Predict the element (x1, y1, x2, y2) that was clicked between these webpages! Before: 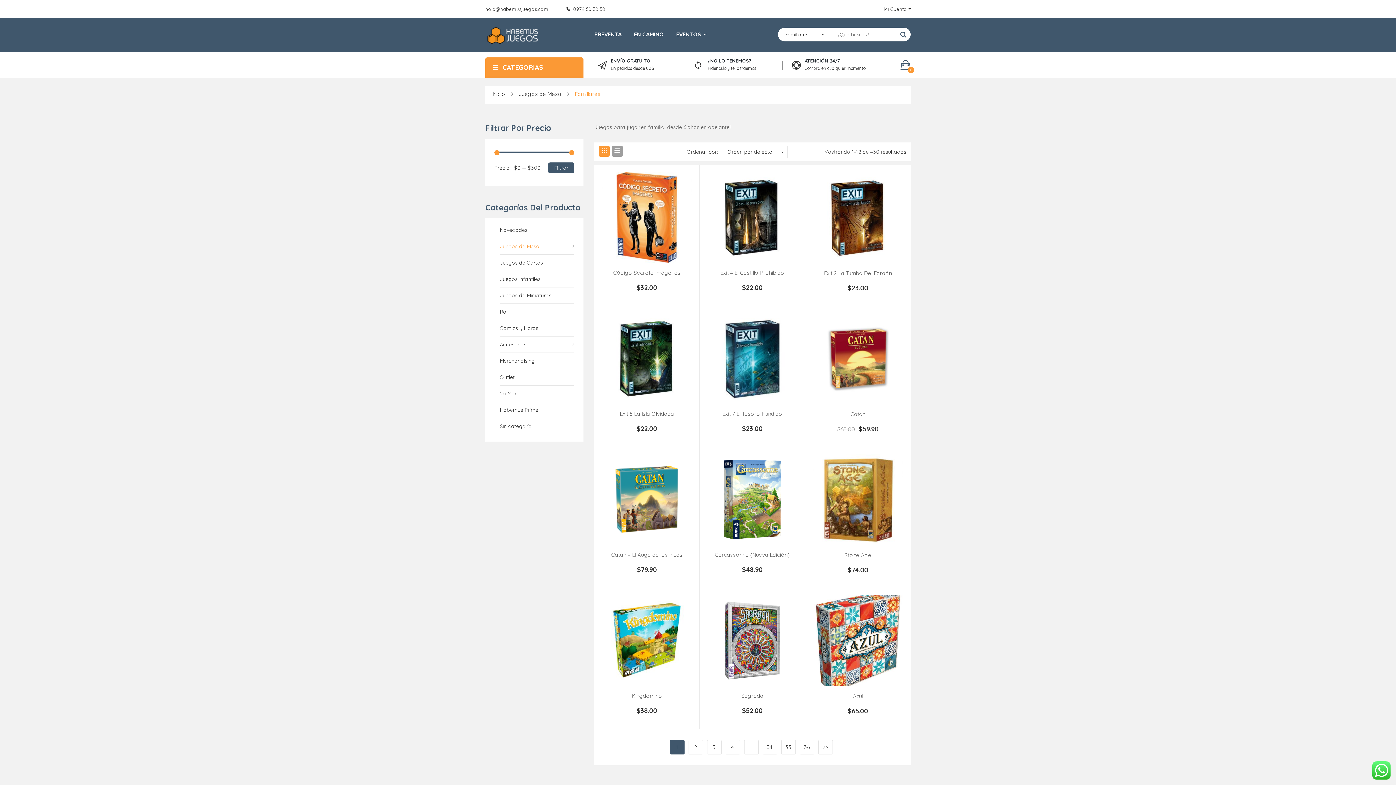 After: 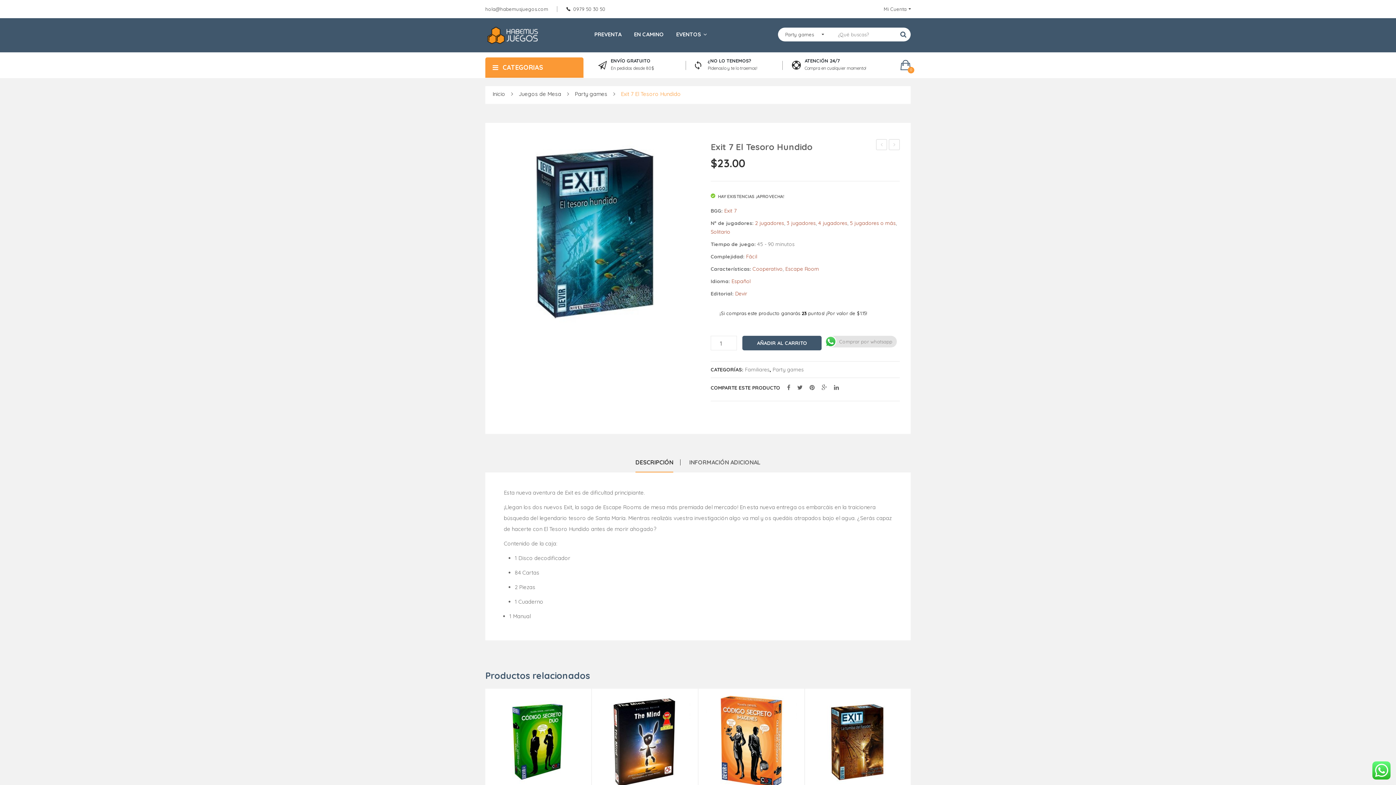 Action: bbox: (707, 313, 797, 403)